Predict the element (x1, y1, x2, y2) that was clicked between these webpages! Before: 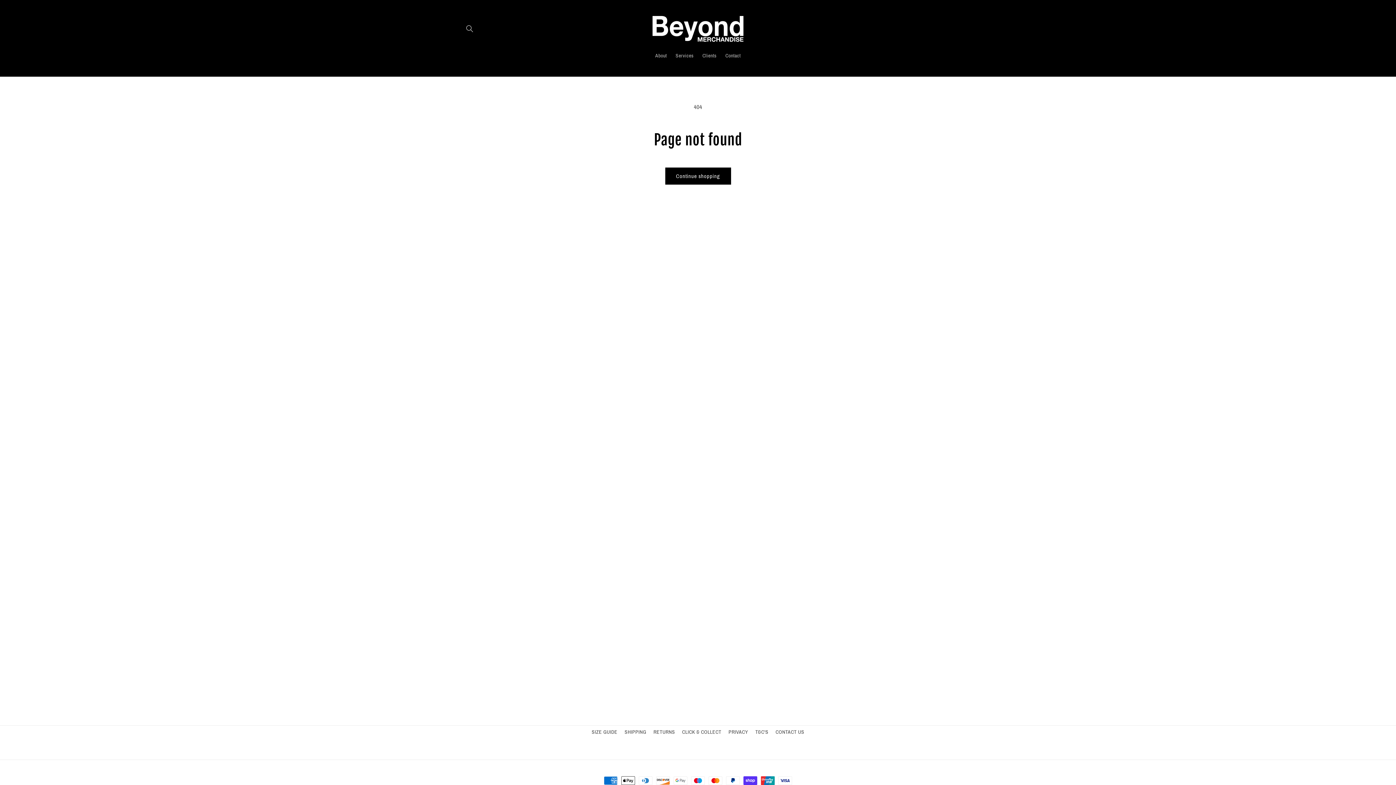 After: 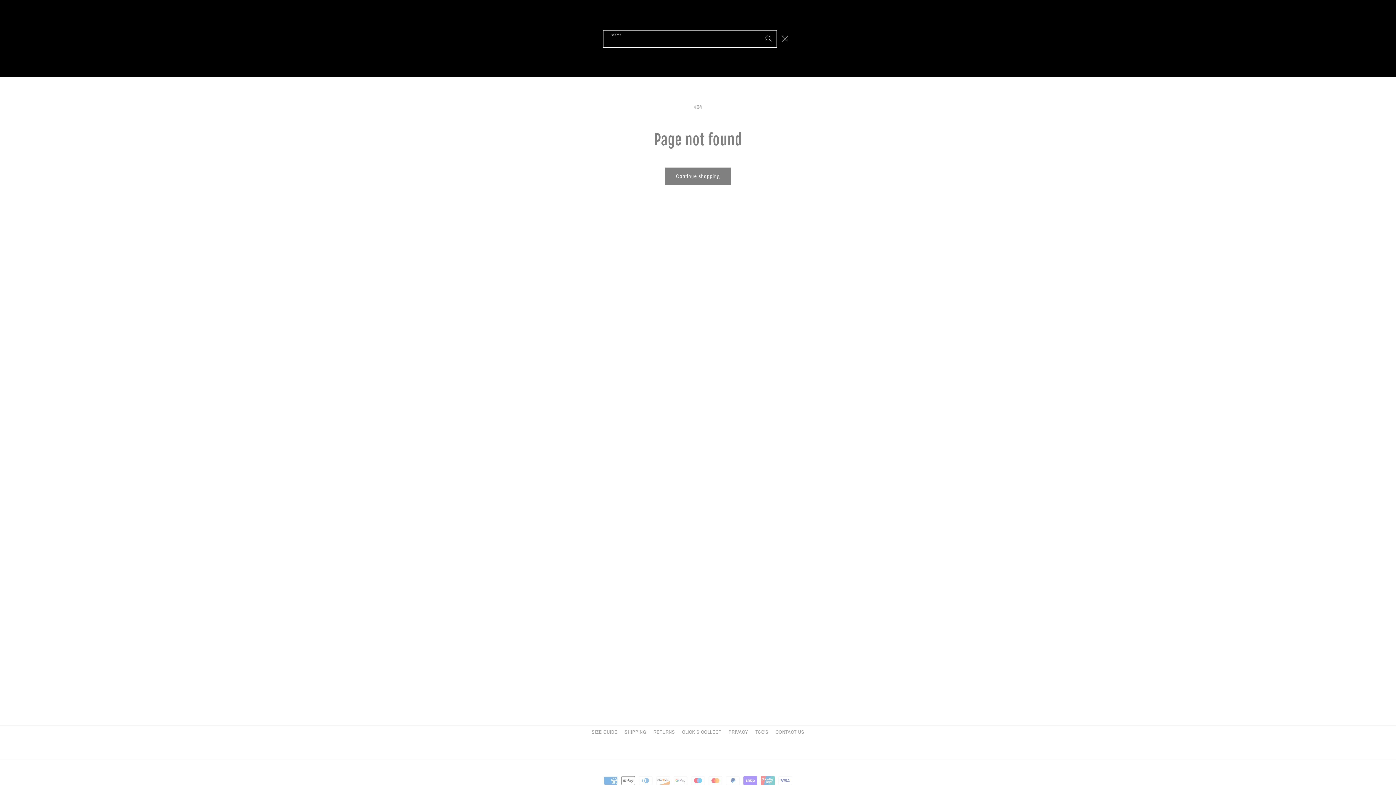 Action: label: Search bbox: (461, 20, 477, 36)